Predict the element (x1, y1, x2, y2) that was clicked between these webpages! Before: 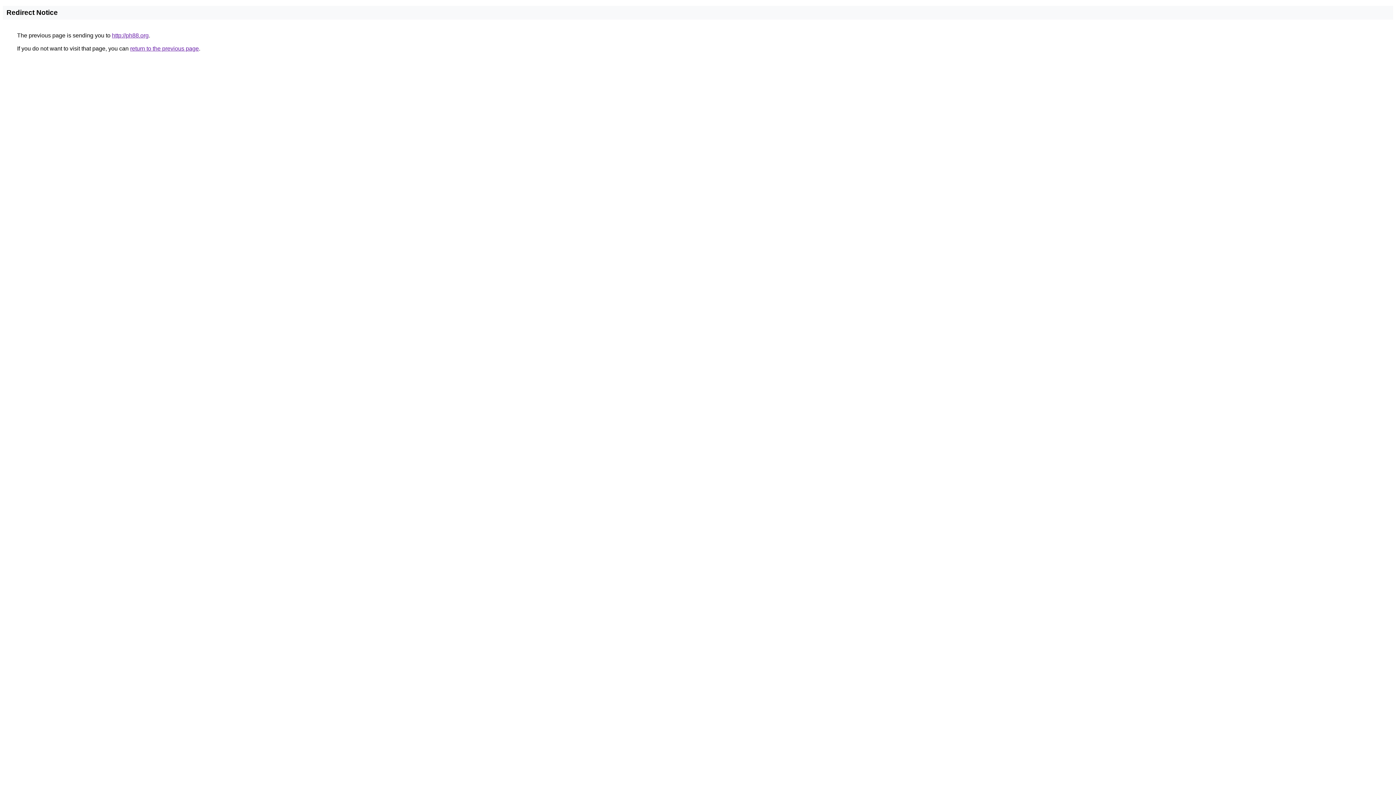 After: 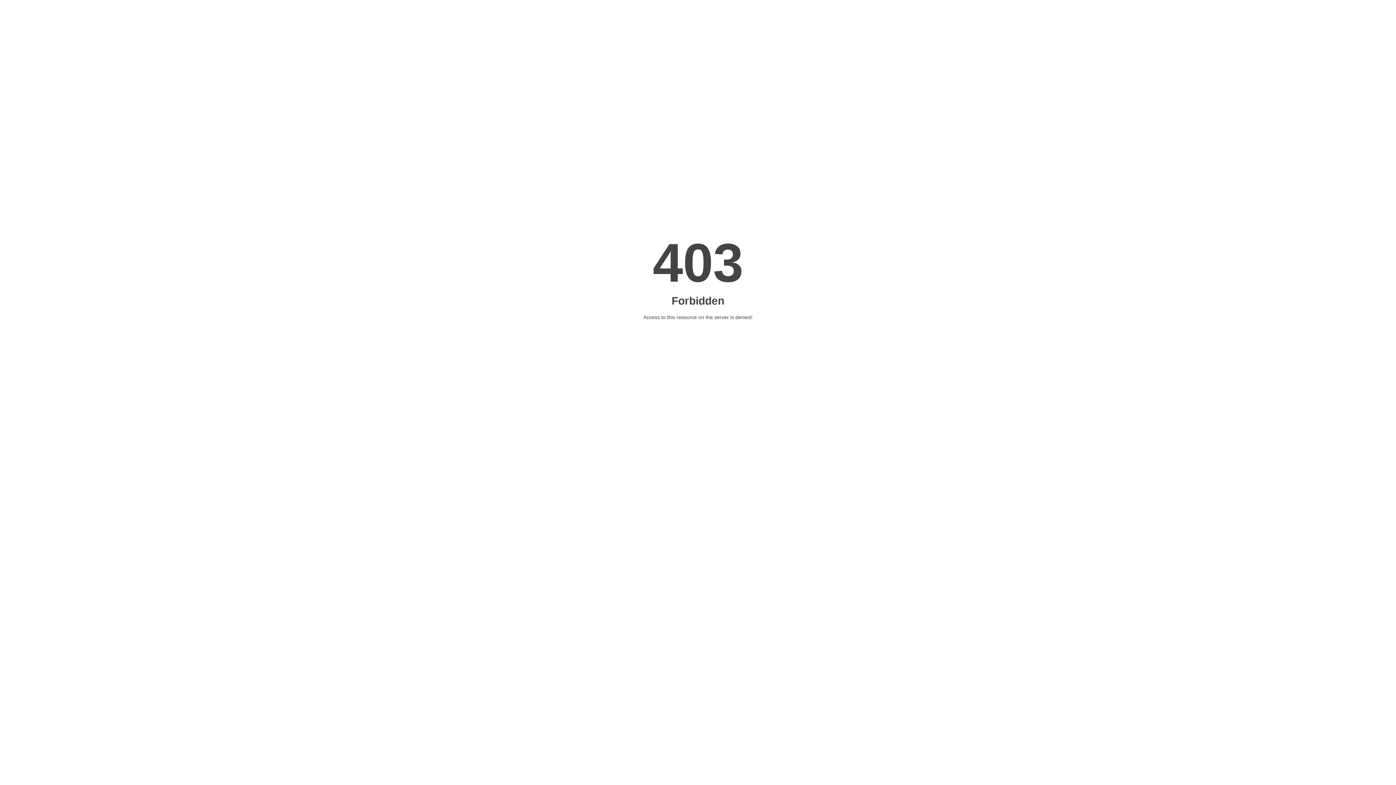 Action: bbox: (112, 32, 148, 38) label: http://ph88.org